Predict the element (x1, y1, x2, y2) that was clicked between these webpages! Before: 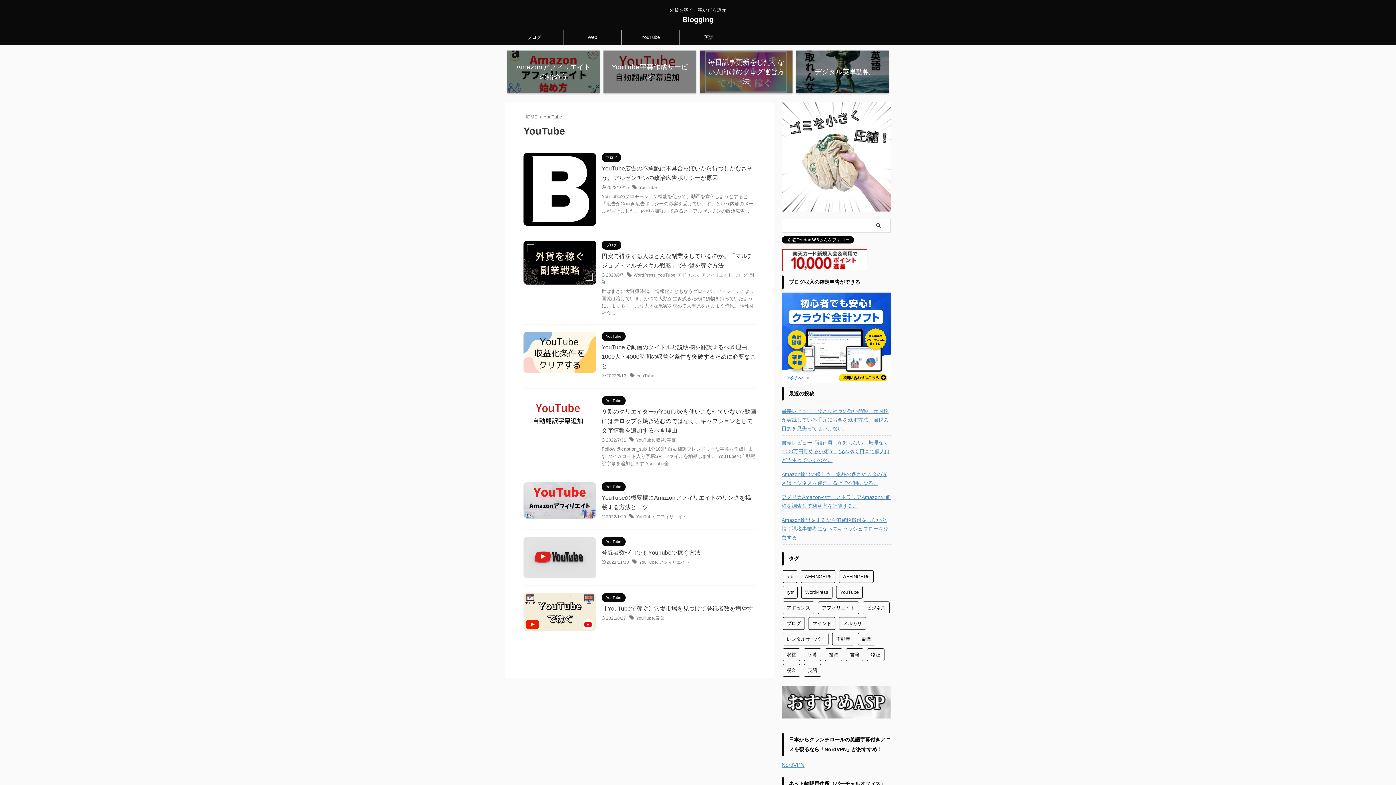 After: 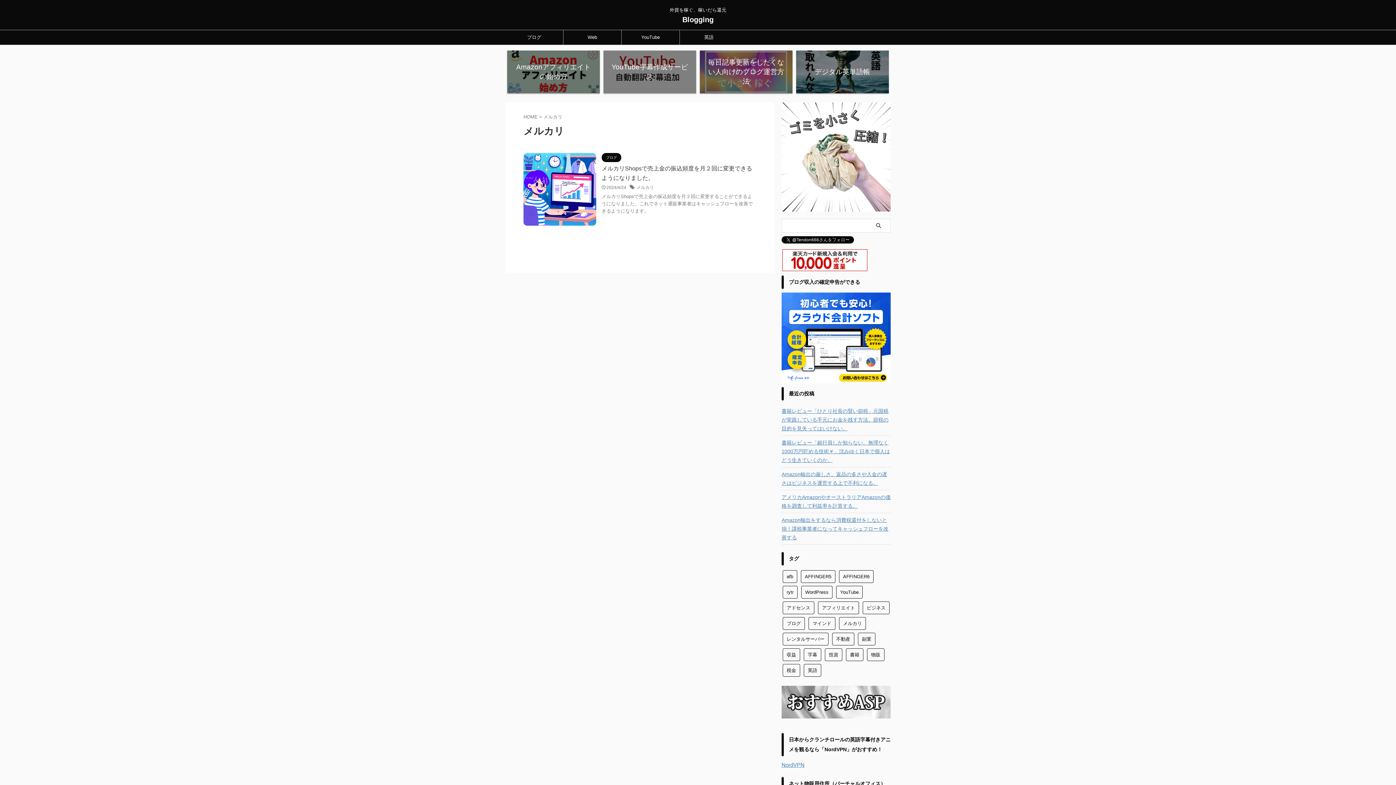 Action: label: メルカリ (1個の項目) bbox: (839, 617, 866, 630)